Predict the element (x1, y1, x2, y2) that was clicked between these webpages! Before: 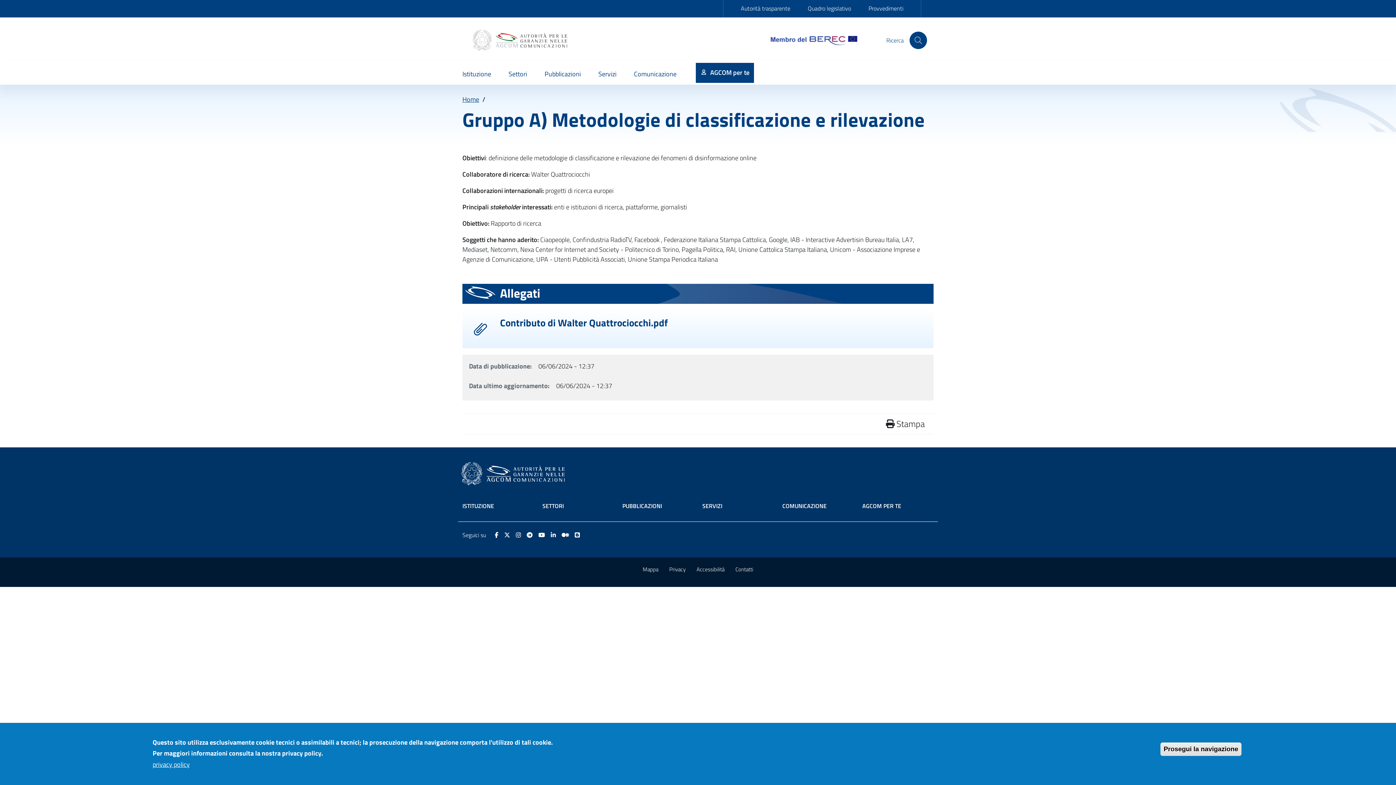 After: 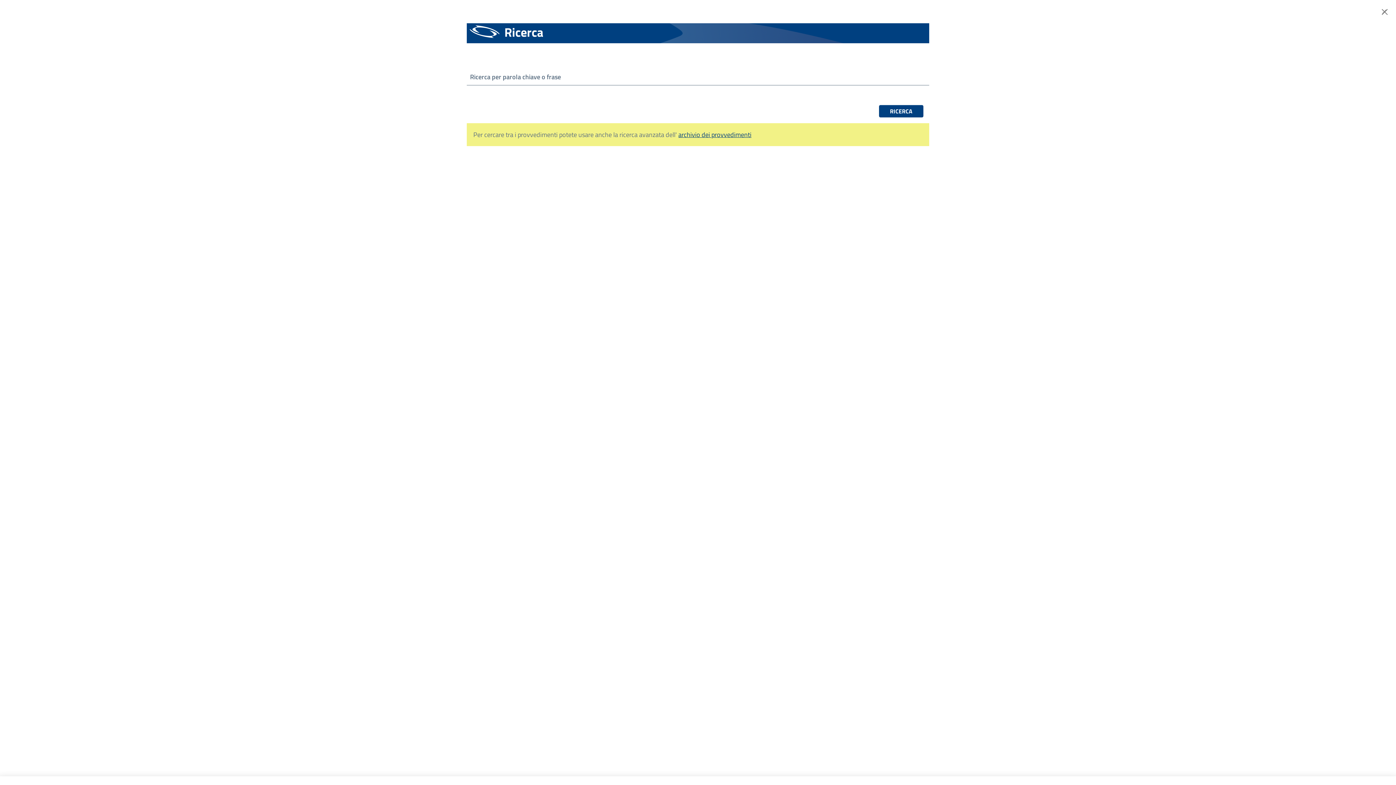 Action: bbox: (909, 31, 927, 49) label: Site search